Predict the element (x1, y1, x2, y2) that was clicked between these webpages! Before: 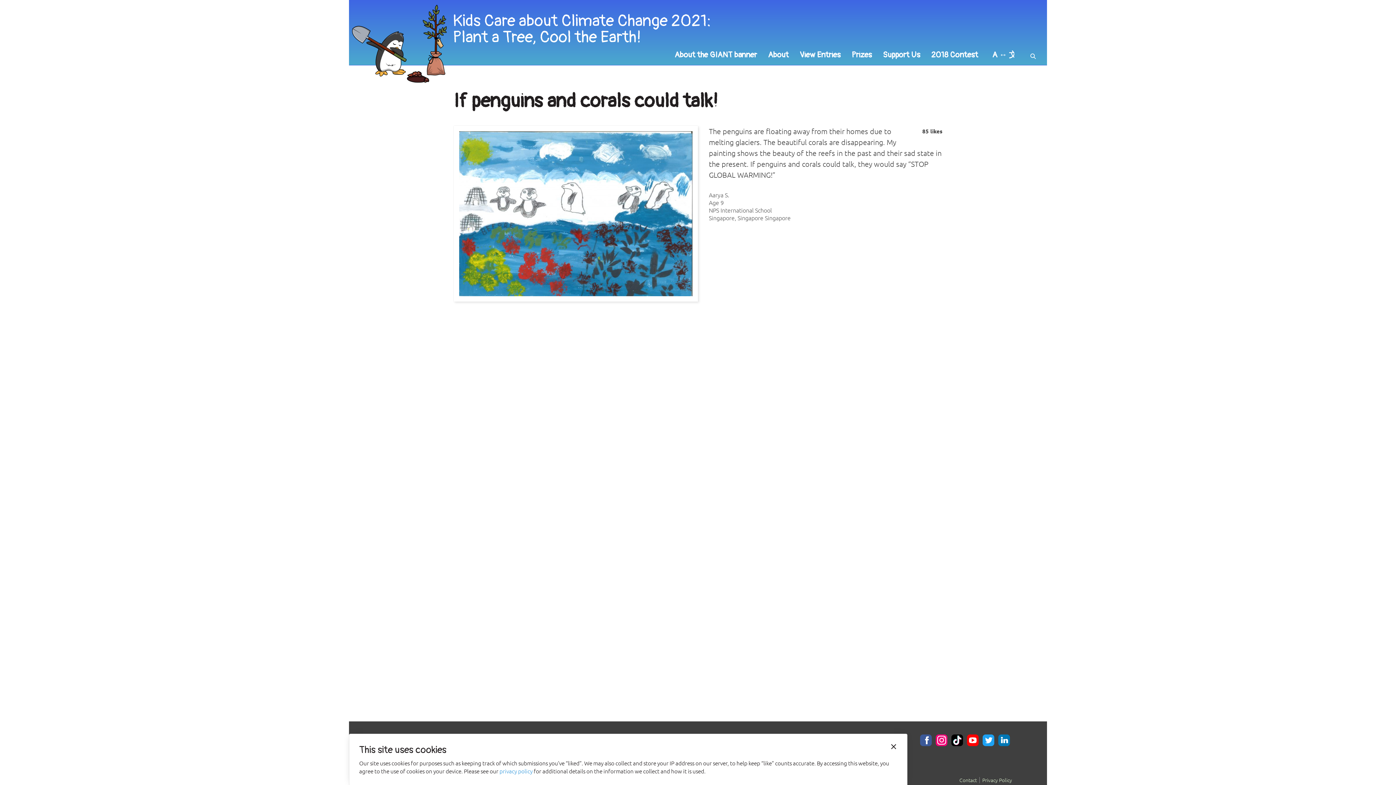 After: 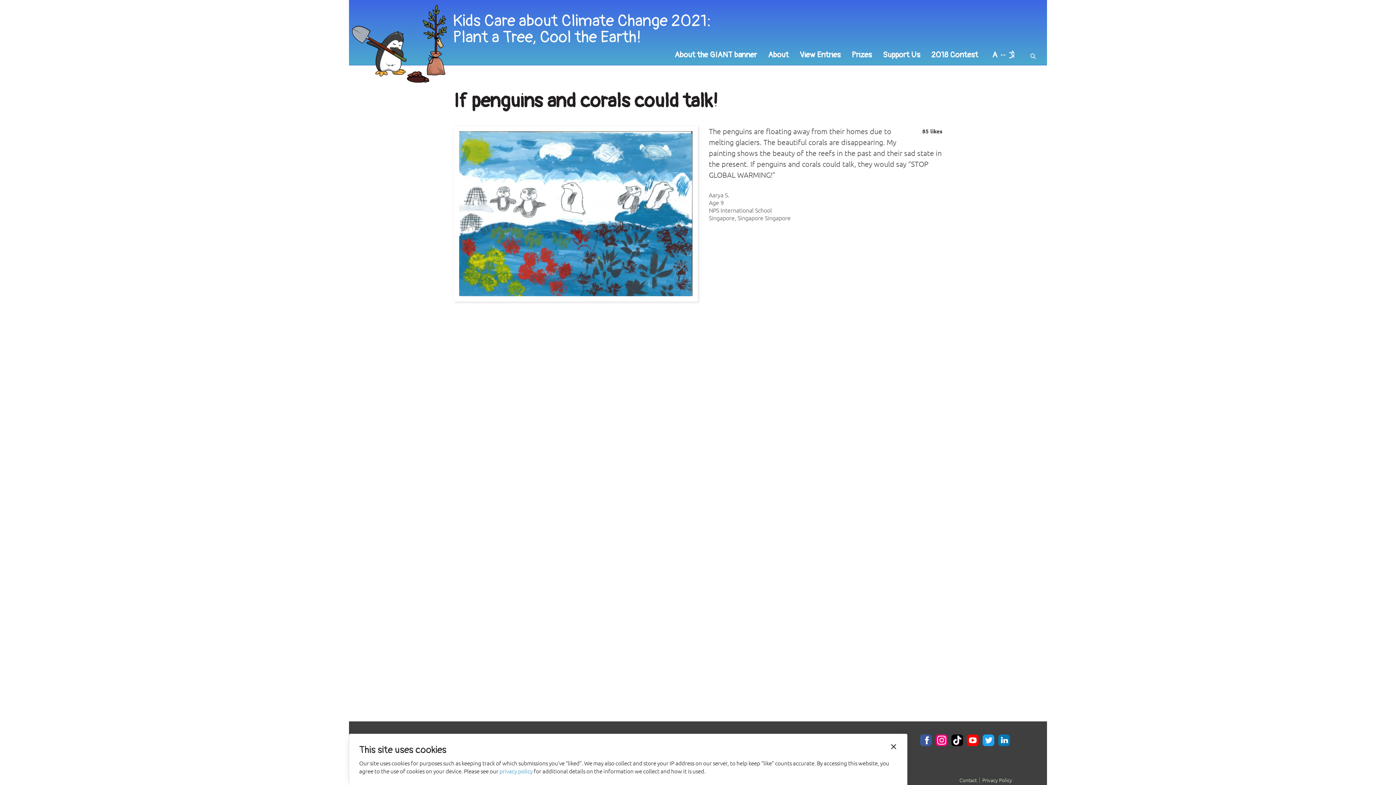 Action: label: Facebook bbox: (920, 734, 932, 746)